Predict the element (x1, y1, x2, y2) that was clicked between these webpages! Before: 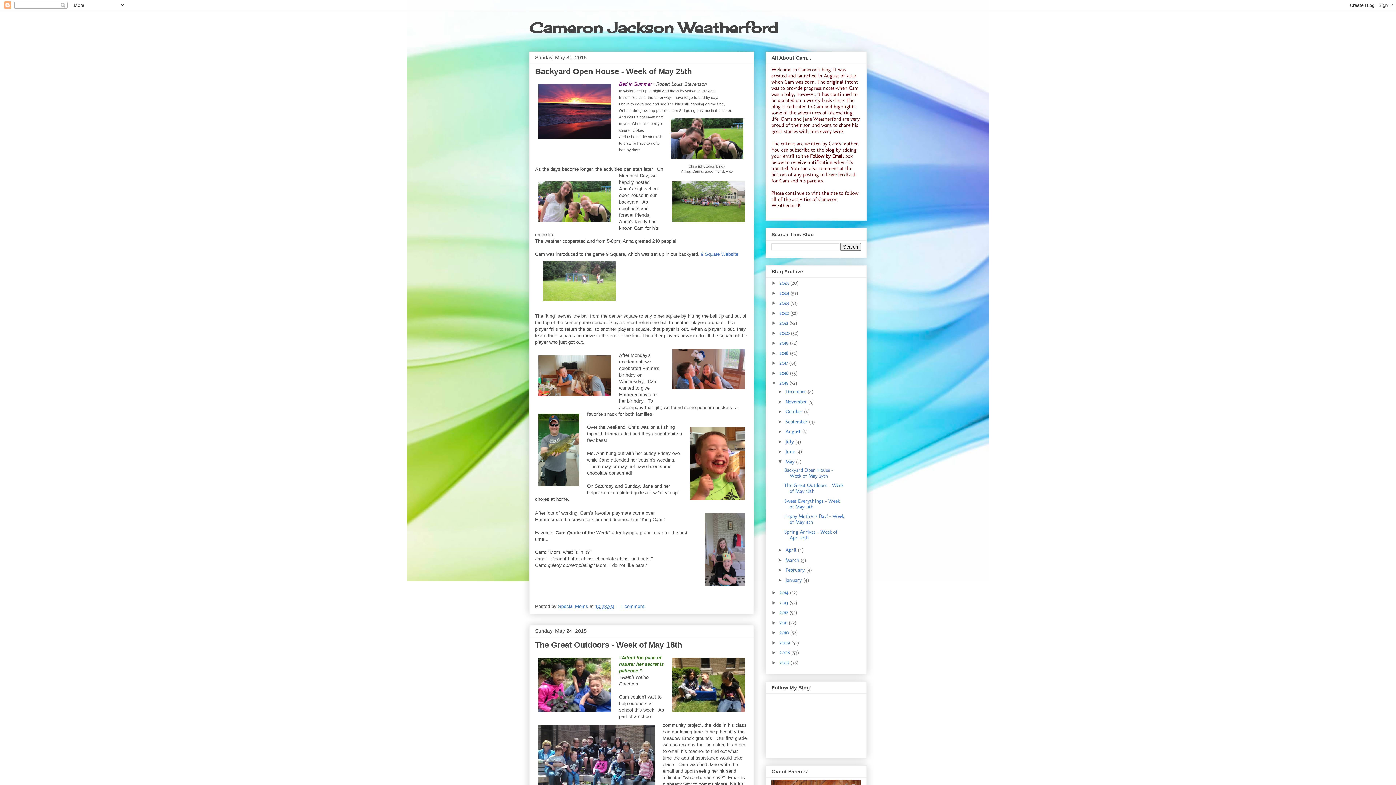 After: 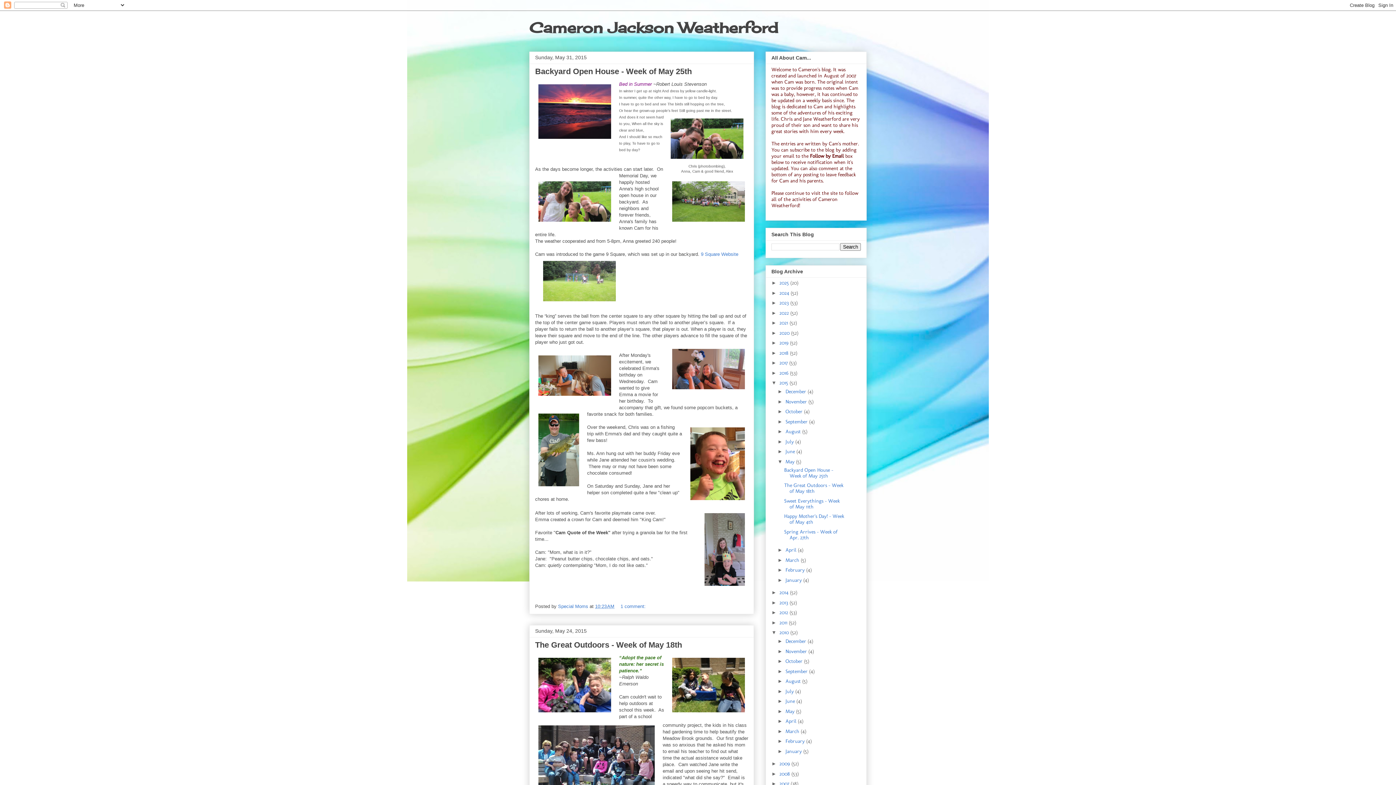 Action: label: ►   bbox: (771, 629, 779, 635)